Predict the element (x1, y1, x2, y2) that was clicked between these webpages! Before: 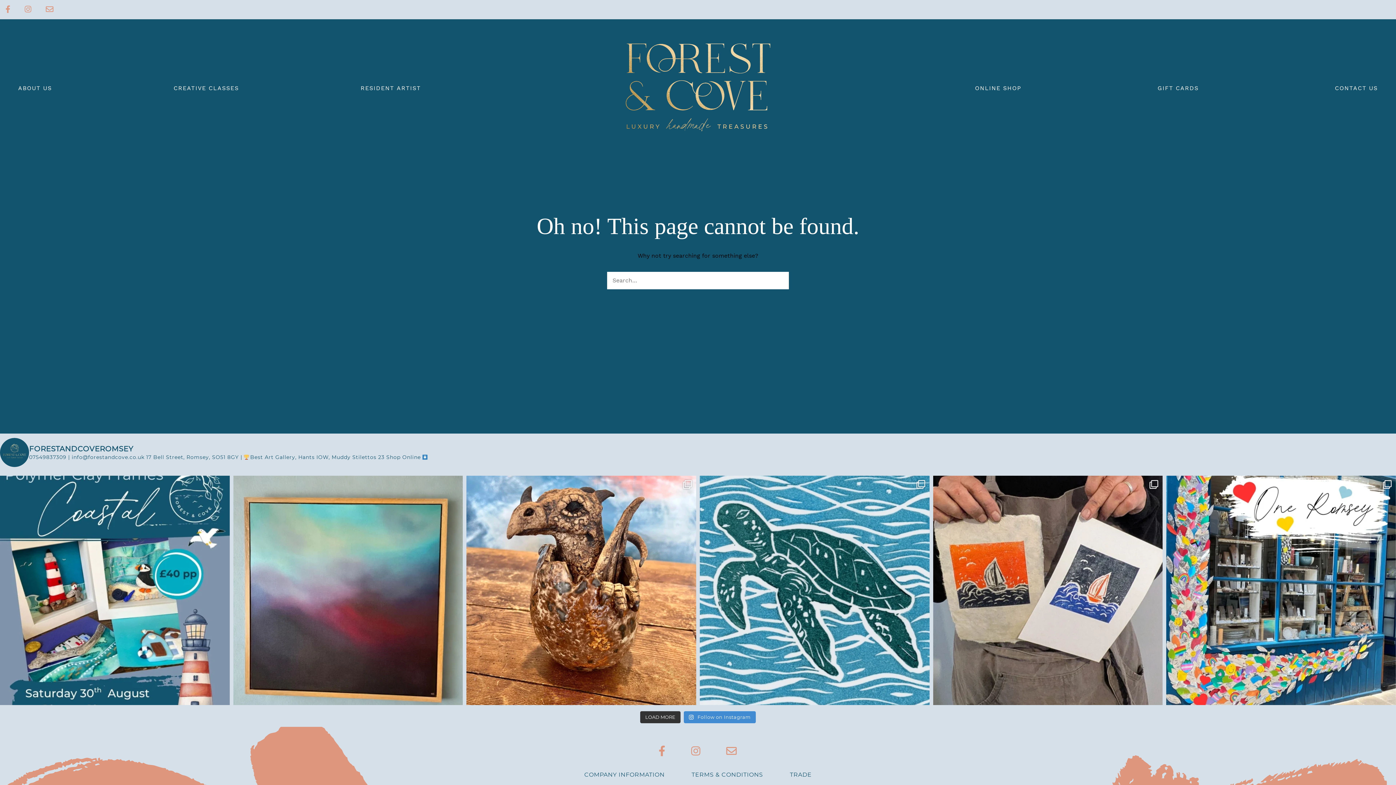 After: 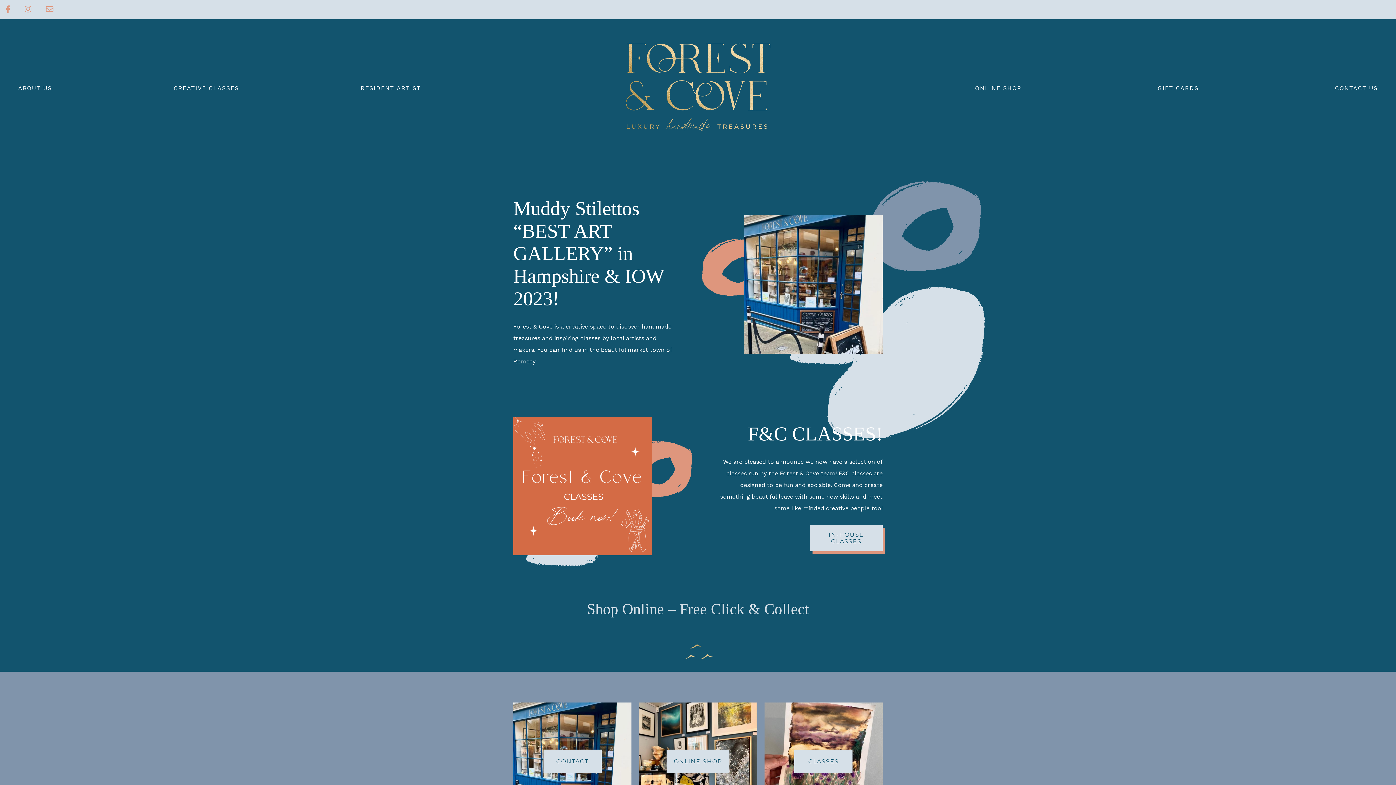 Action: bbox: (607, 150, 789, 157)